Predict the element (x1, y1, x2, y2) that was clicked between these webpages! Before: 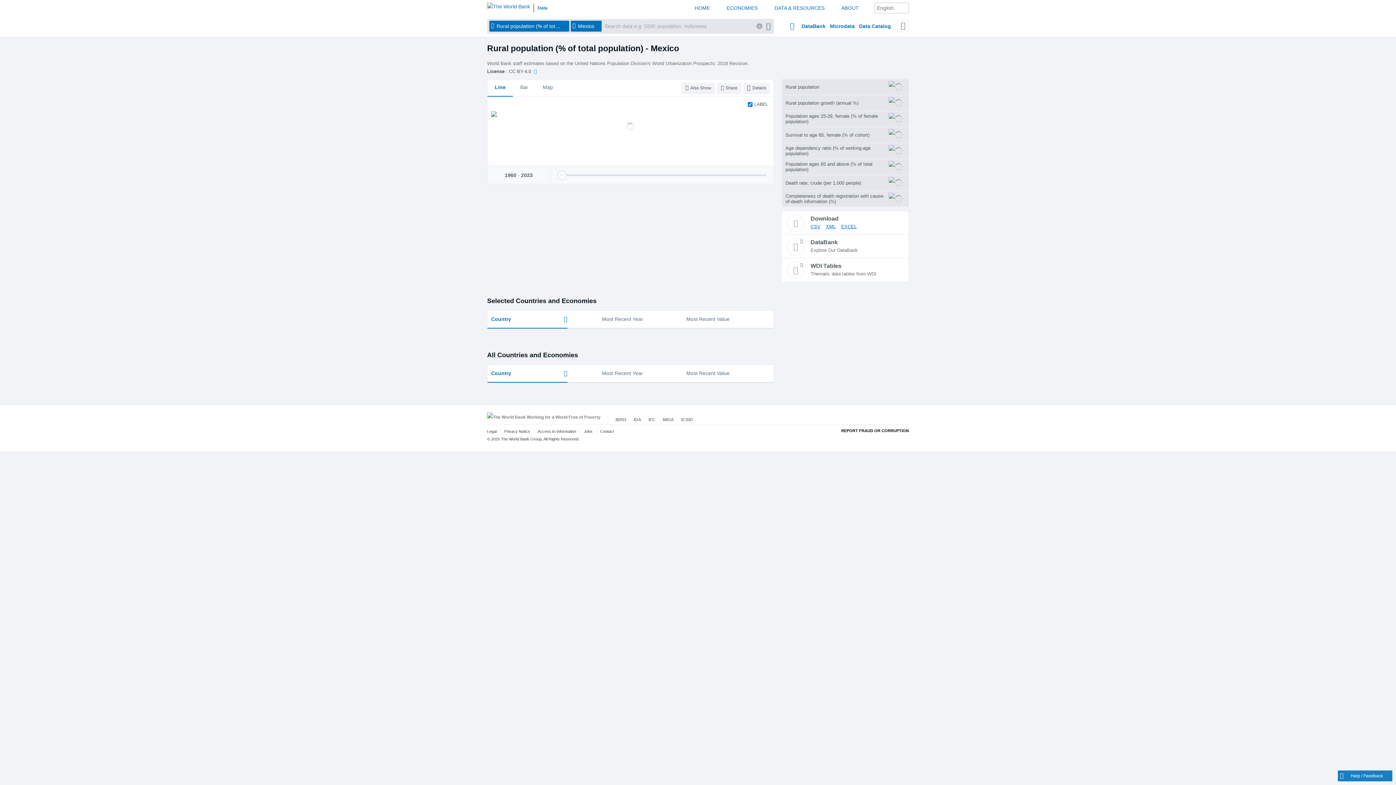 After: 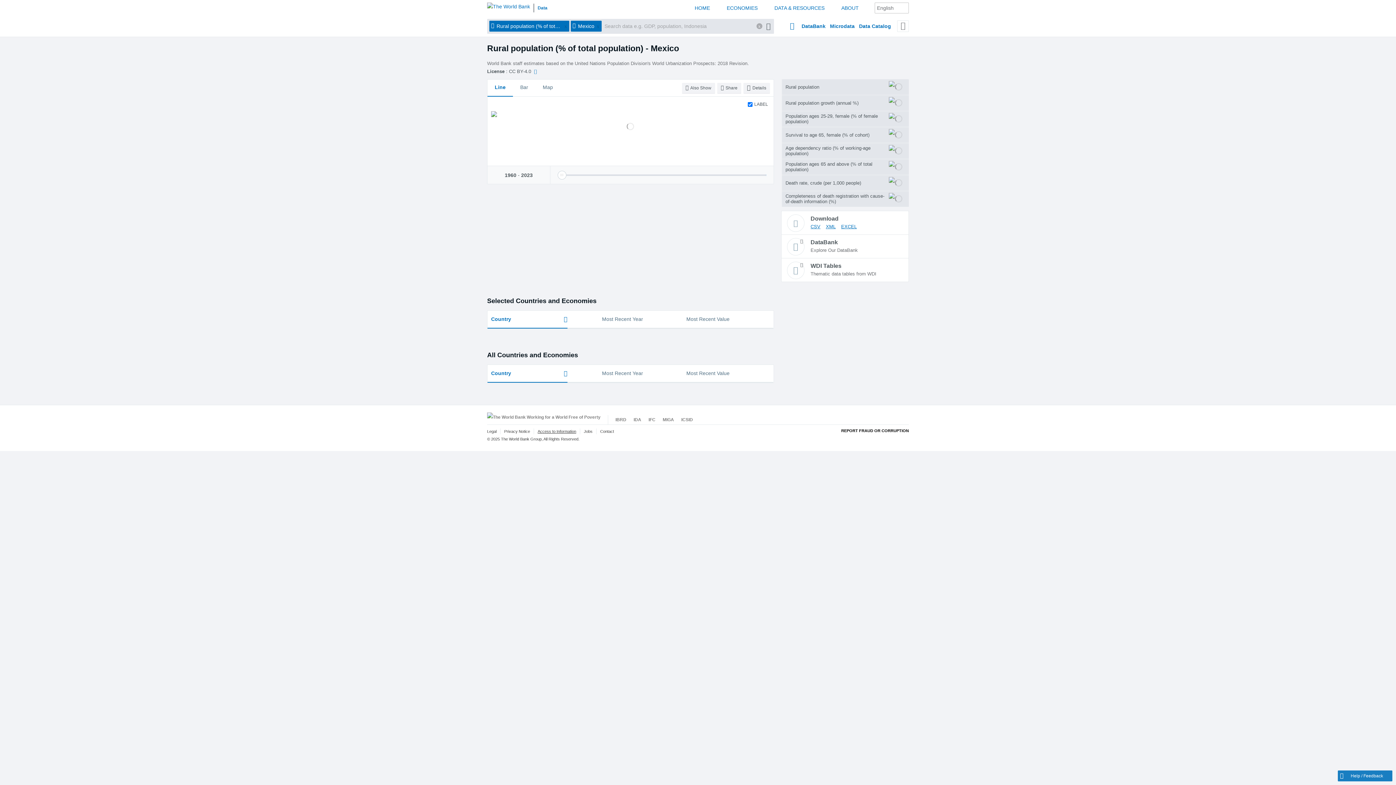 Action: bbox: (537, 429, 576, 433) label: Access to Information